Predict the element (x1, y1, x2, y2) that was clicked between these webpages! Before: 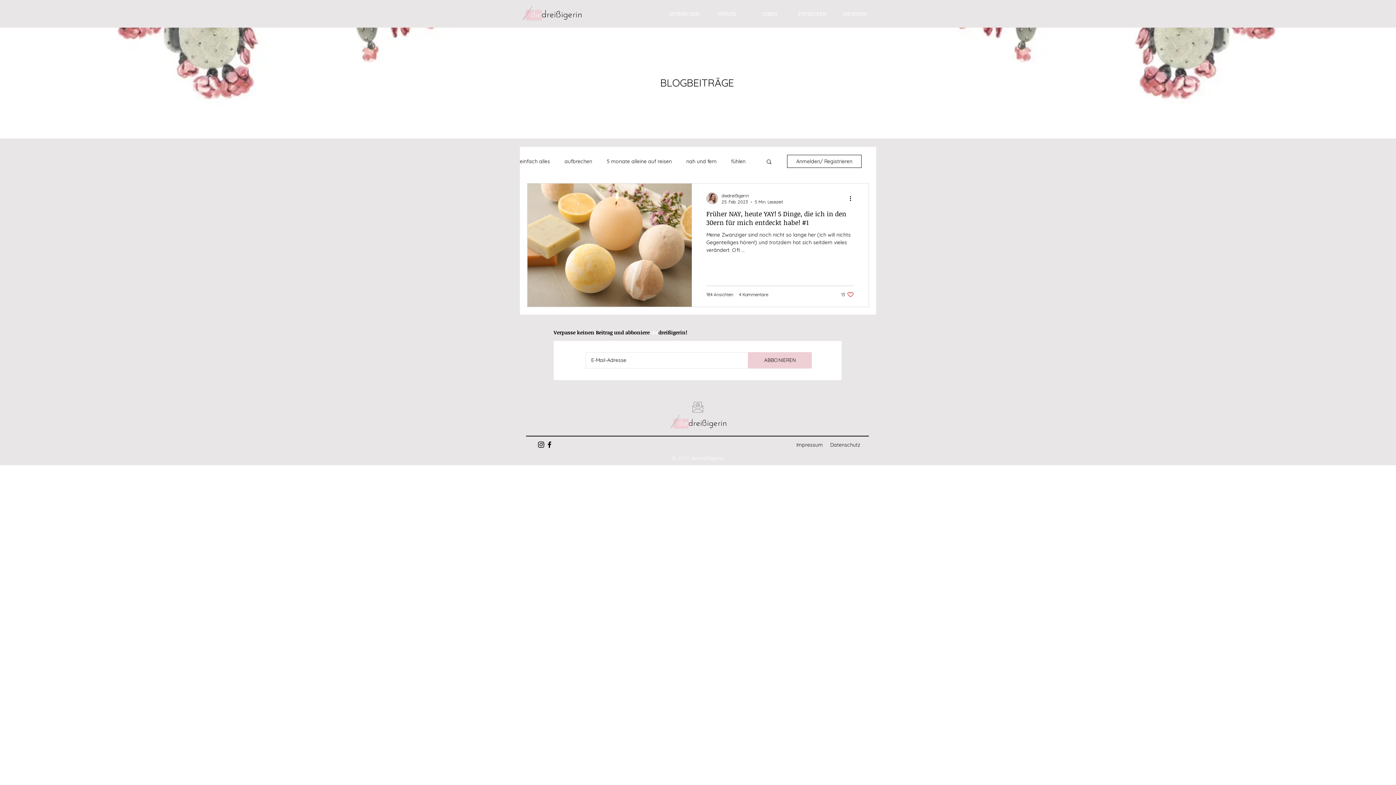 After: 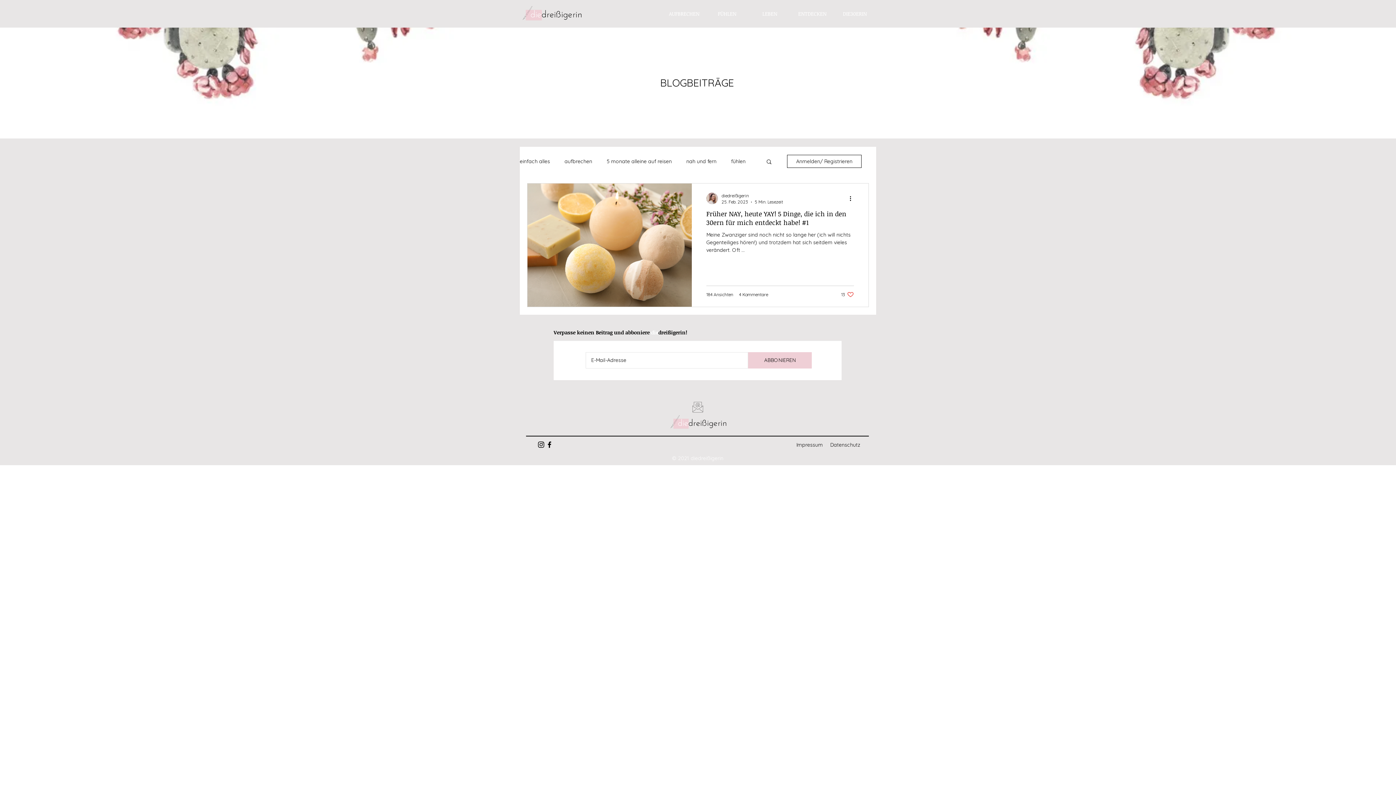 Action: bbox: (545, 440, 553, 448) label: Facebook